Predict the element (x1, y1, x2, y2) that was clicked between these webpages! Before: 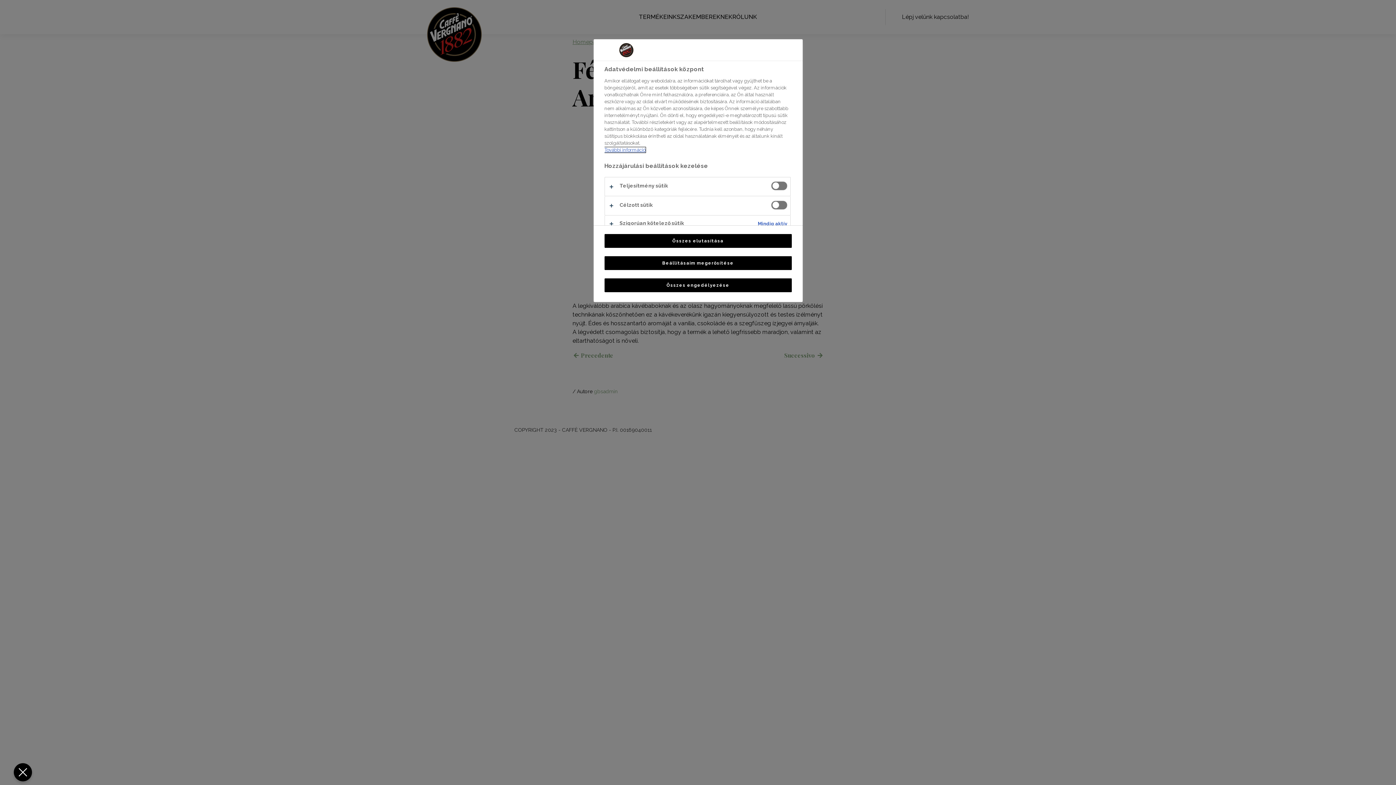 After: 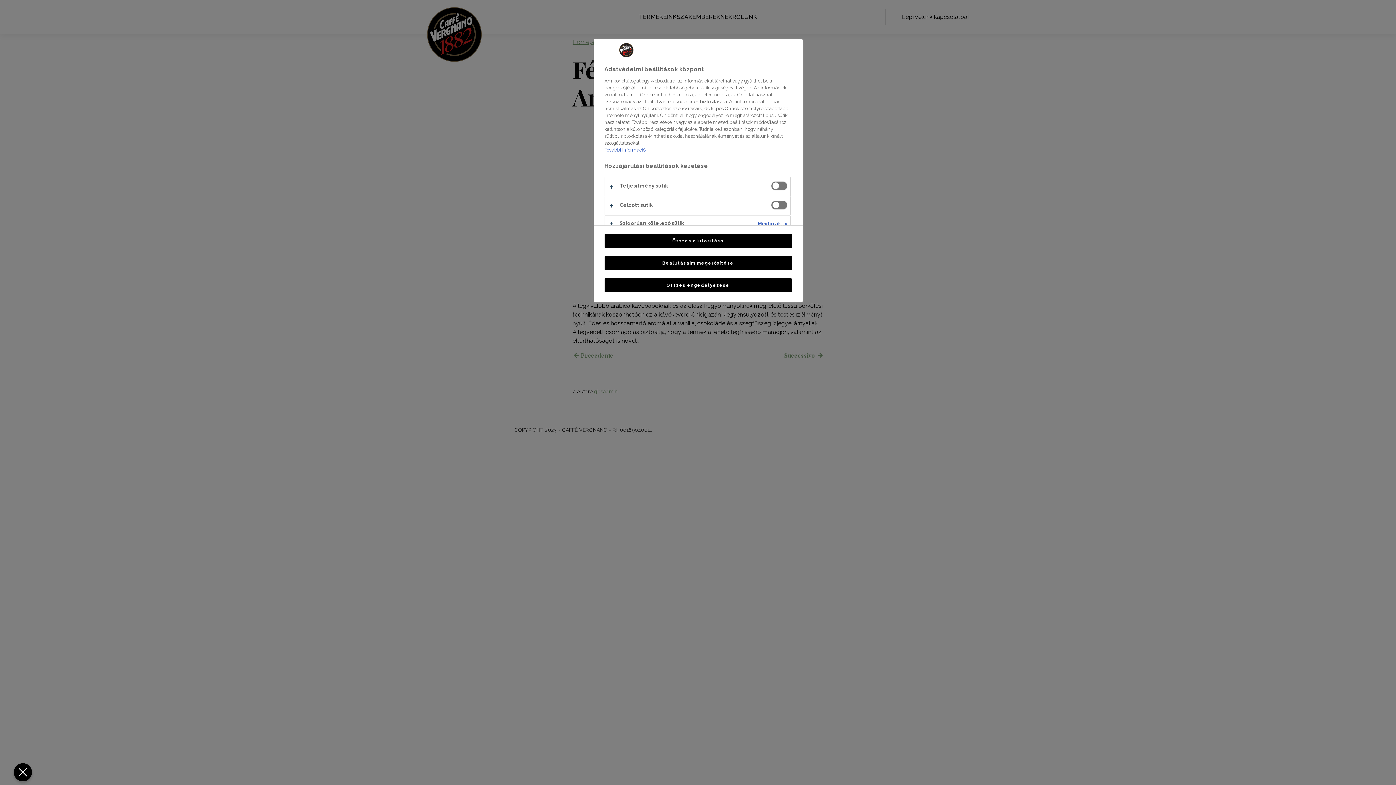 Action: bbox: (604, 147, 645, 152) label: További információ az adatvédelemről, új ablakban nyílik meg